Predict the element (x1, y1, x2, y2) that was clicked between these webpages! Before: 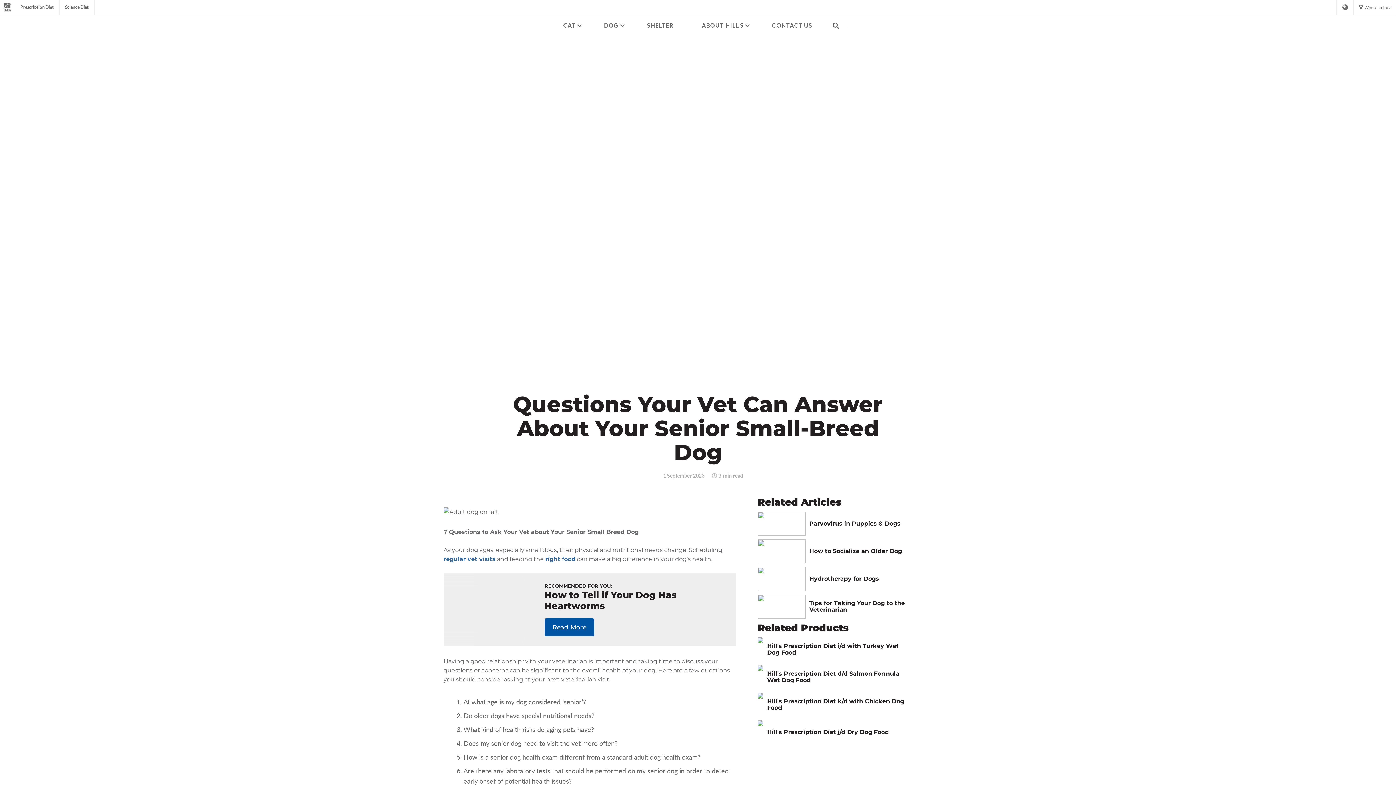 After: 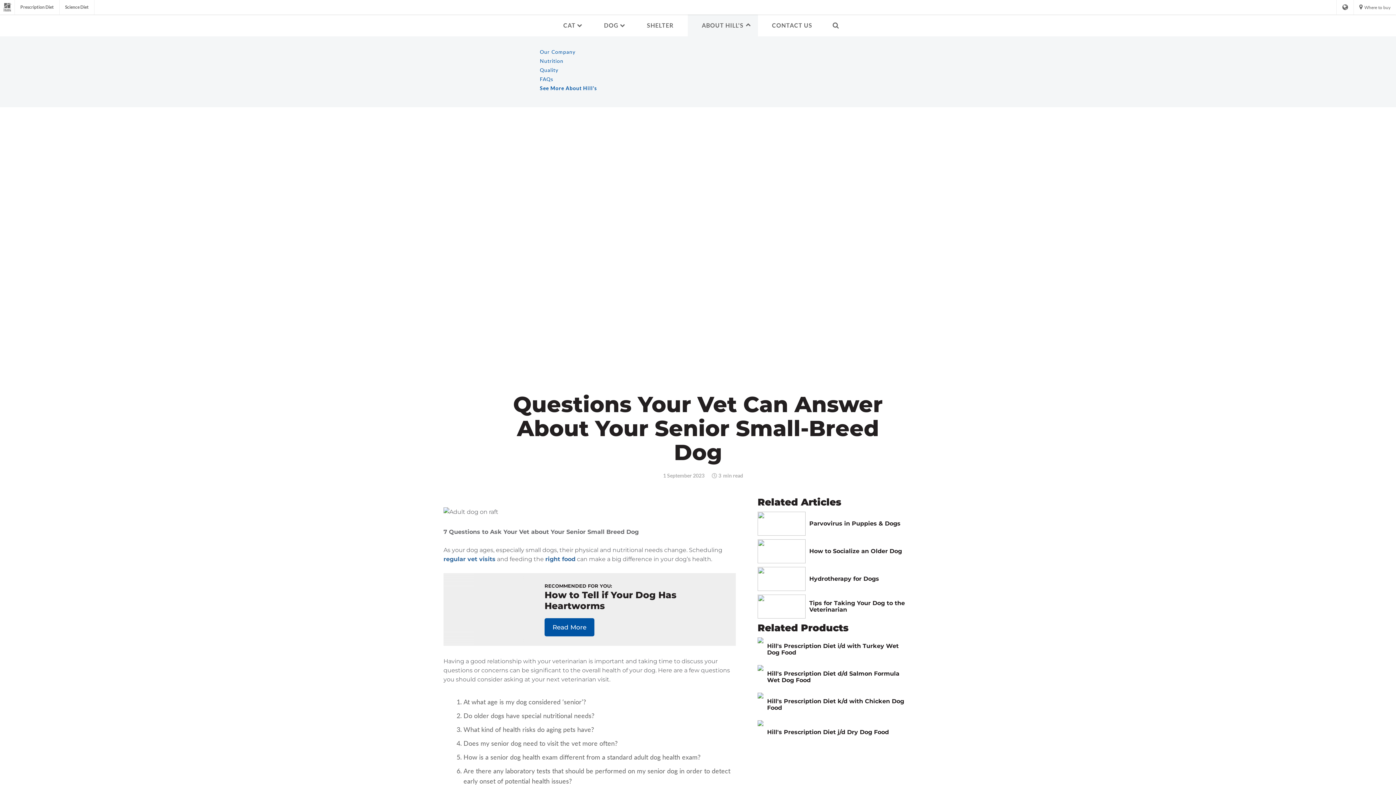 Action: label: ABOUT HILL'S bbox: (687, 14, 758, 36)